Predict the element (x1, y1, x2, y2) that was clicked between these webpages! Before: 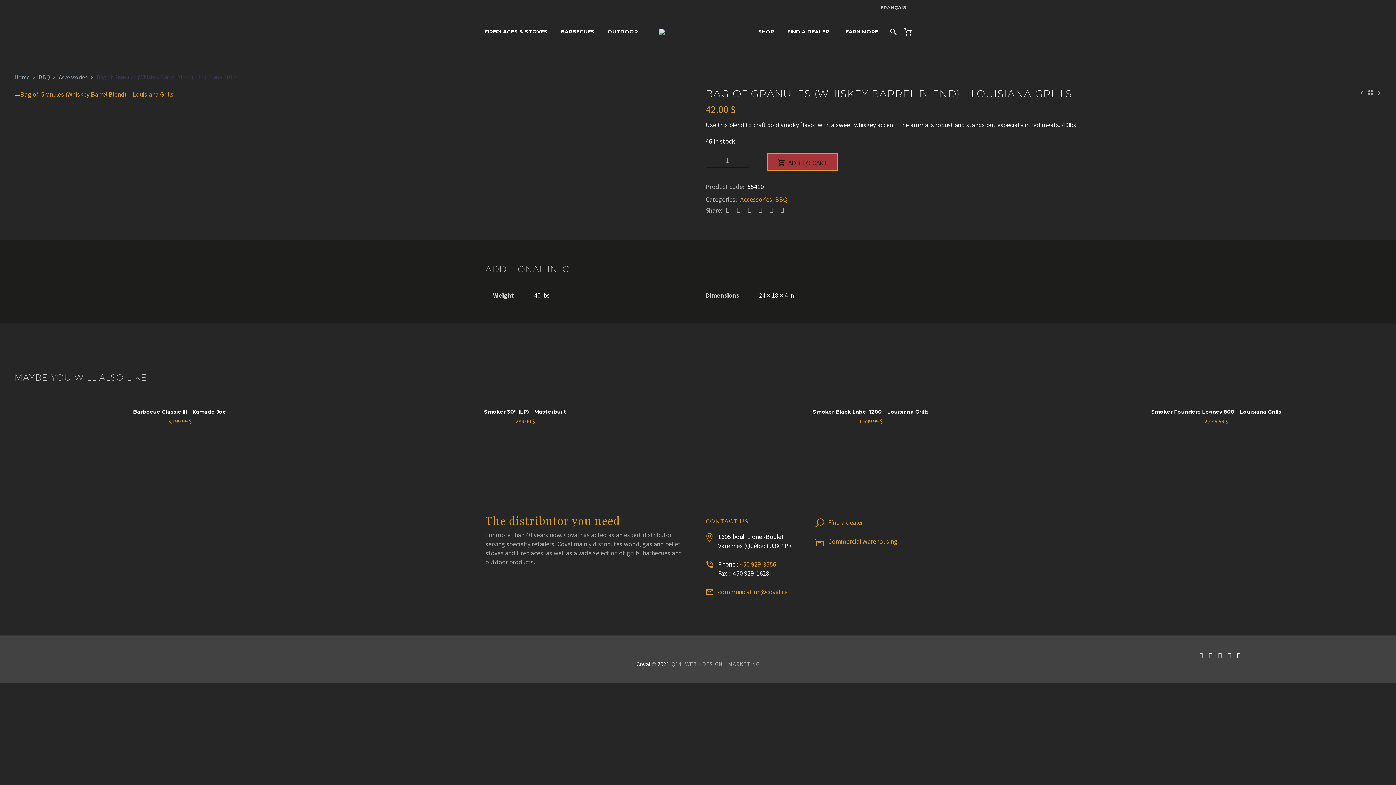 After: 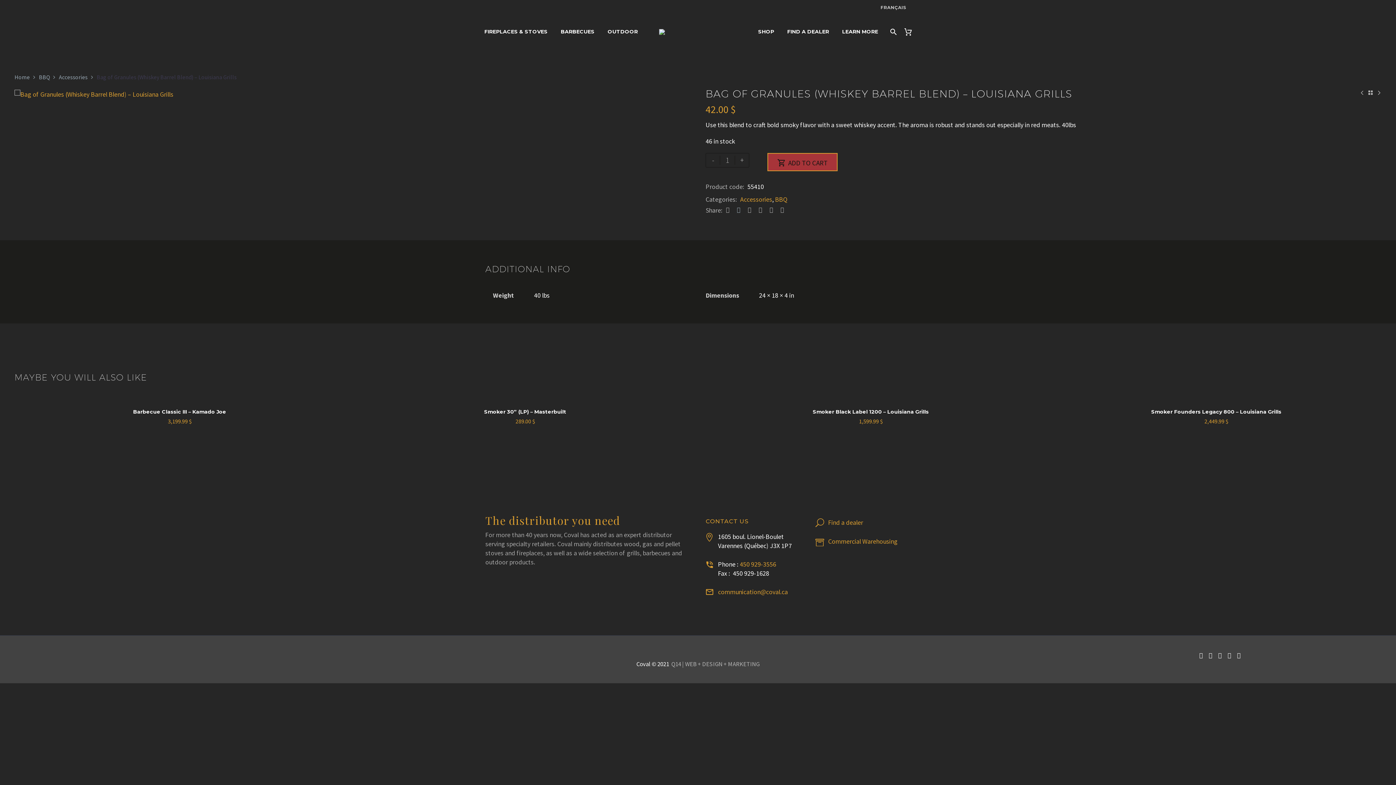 Action: bbox: (733, 205, 744, 214)